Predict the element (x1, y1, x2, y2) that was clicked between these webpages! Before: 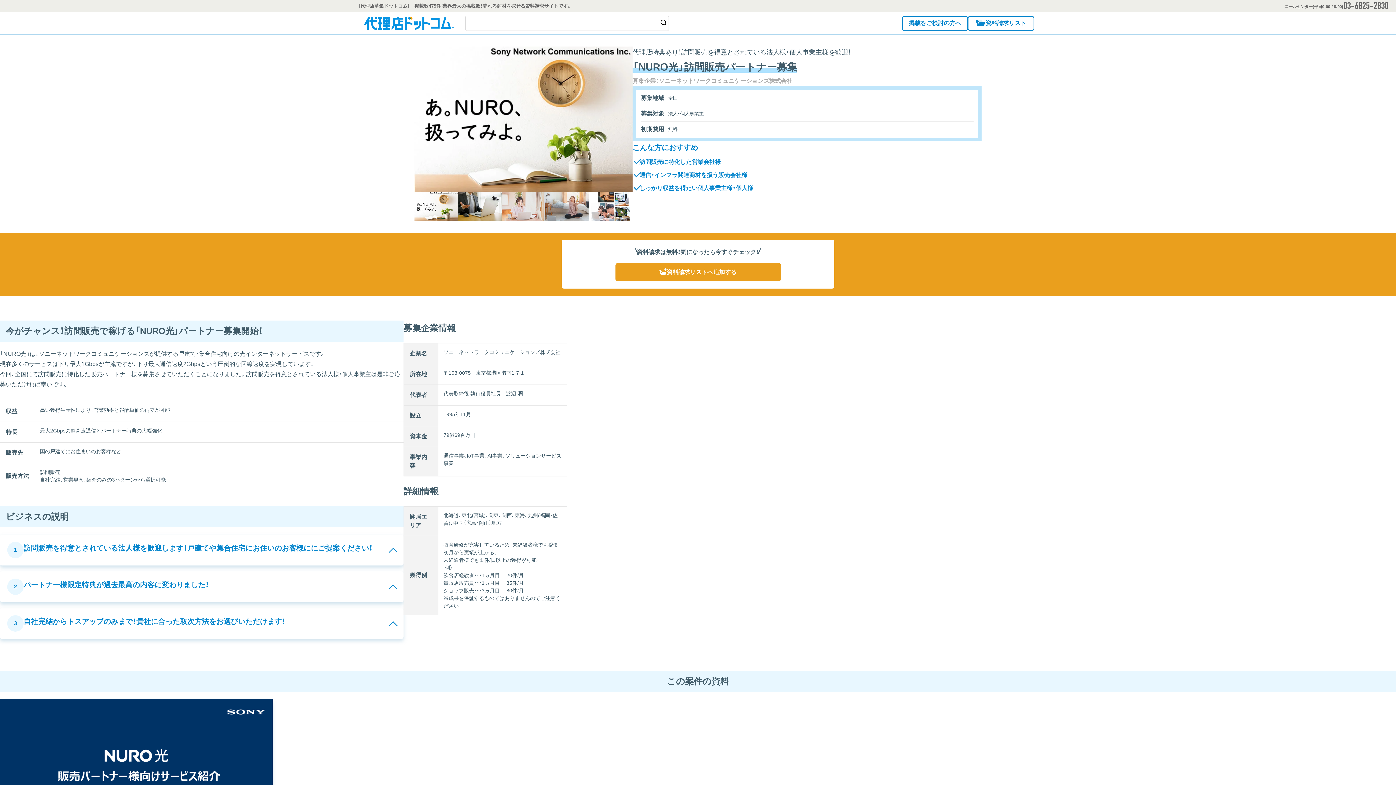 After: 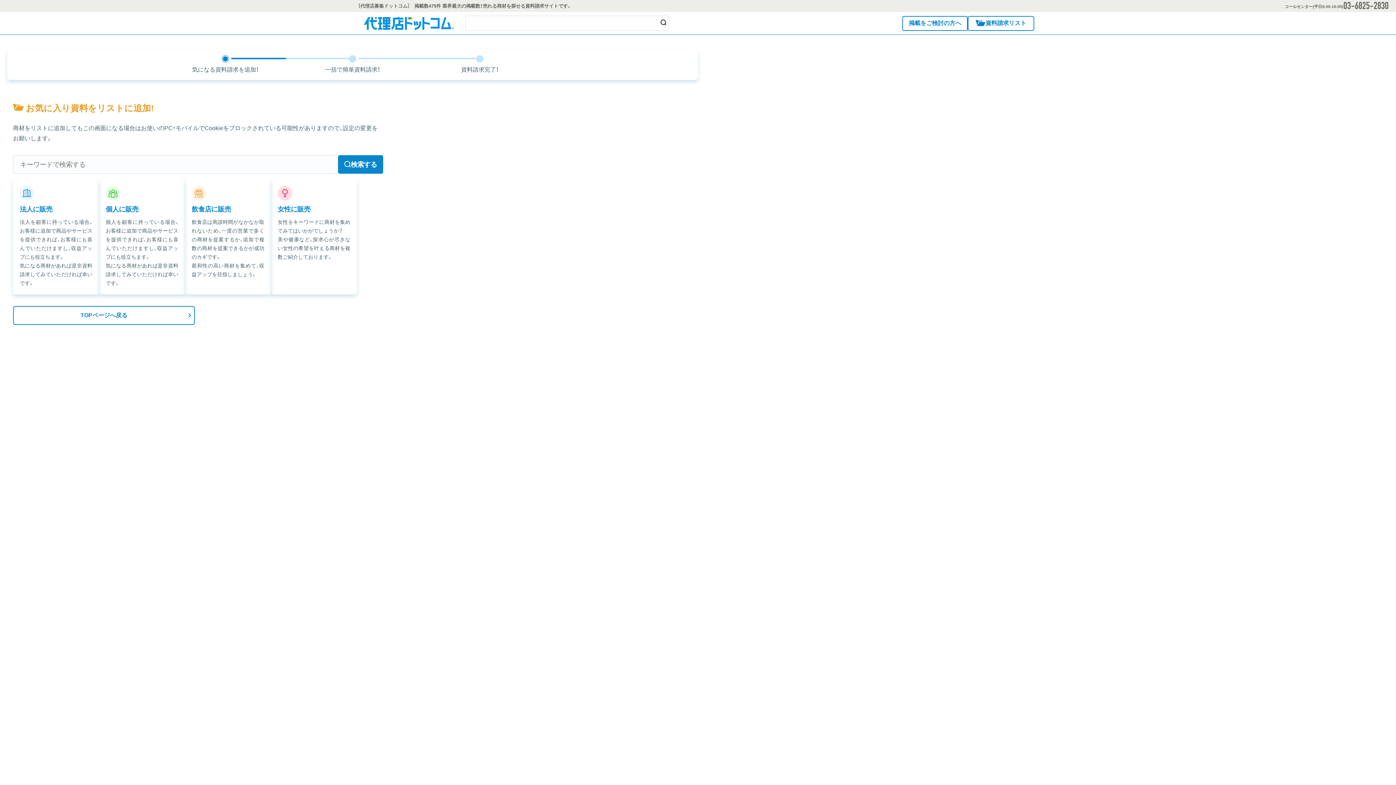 Action: bbox: (968, 15, 1034, 30) label: 資料請求リスト
0